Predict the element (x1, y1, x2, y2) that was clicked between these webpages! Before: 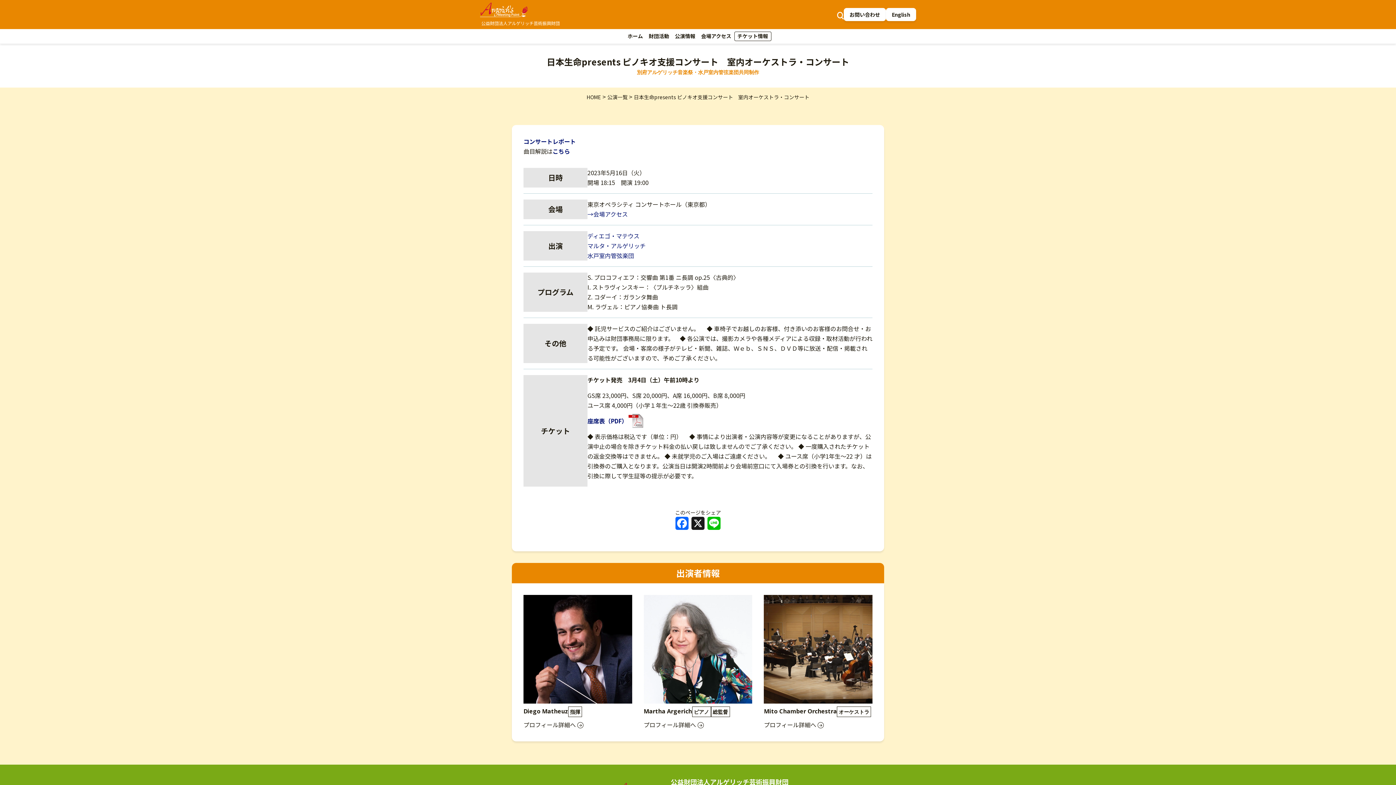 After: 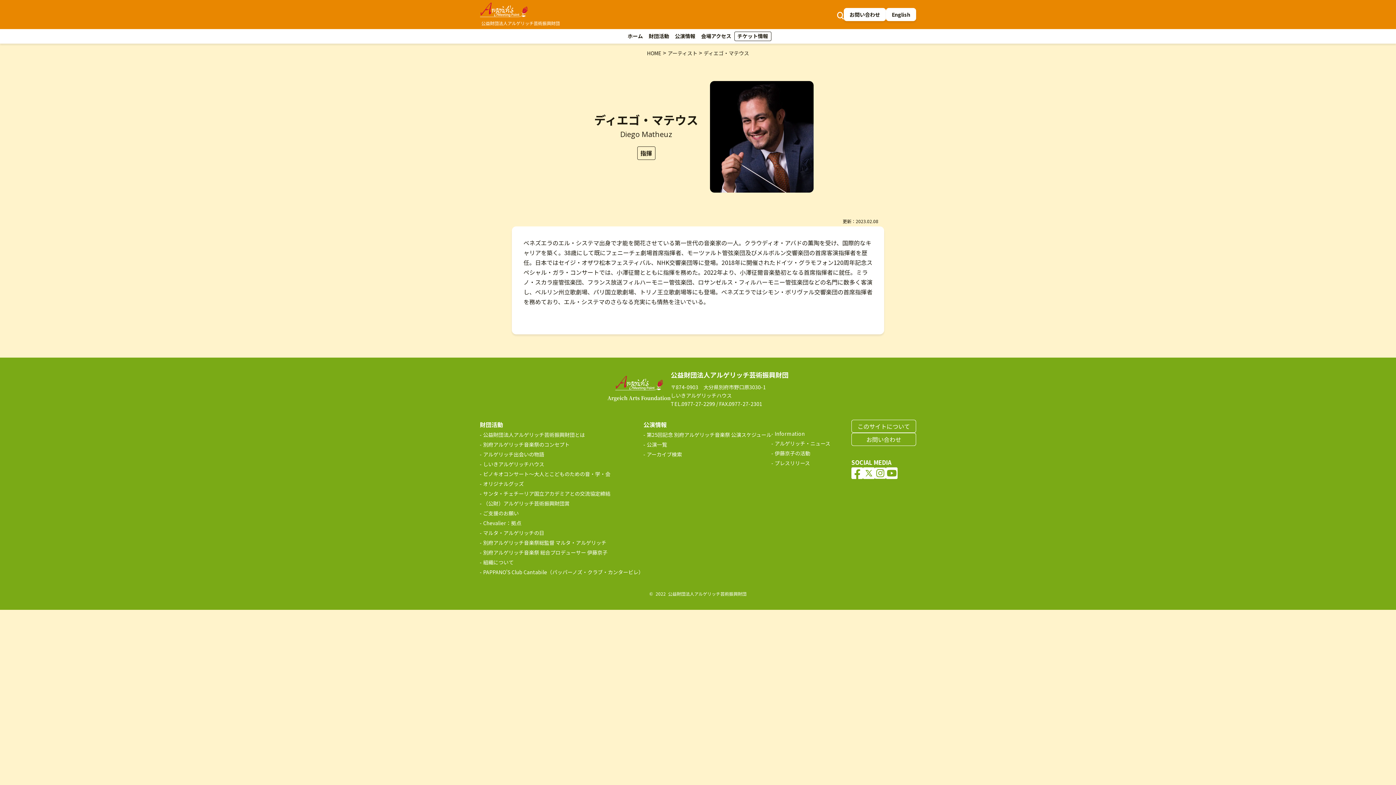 Action: bbox: (587, 231, 639, 240) label: ディエゴ・マテウス